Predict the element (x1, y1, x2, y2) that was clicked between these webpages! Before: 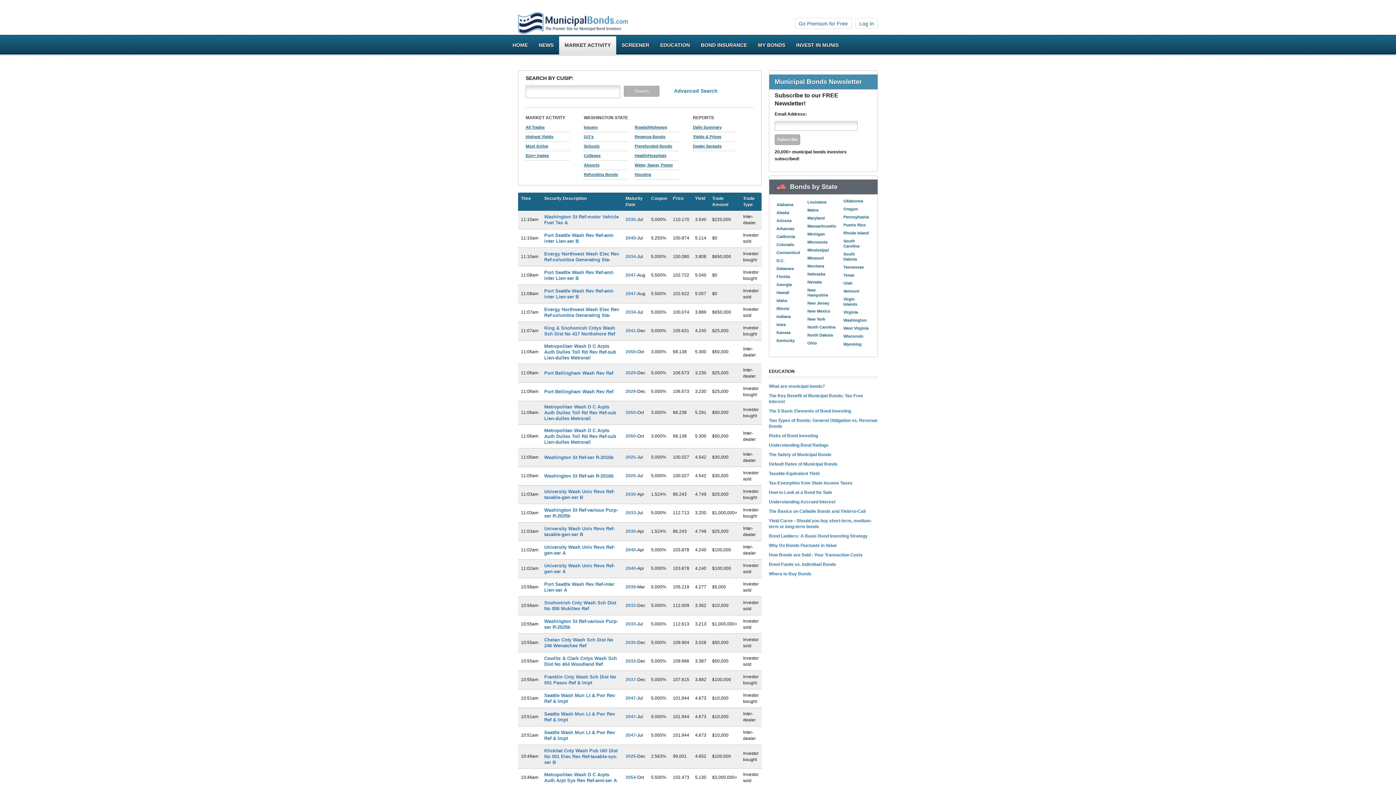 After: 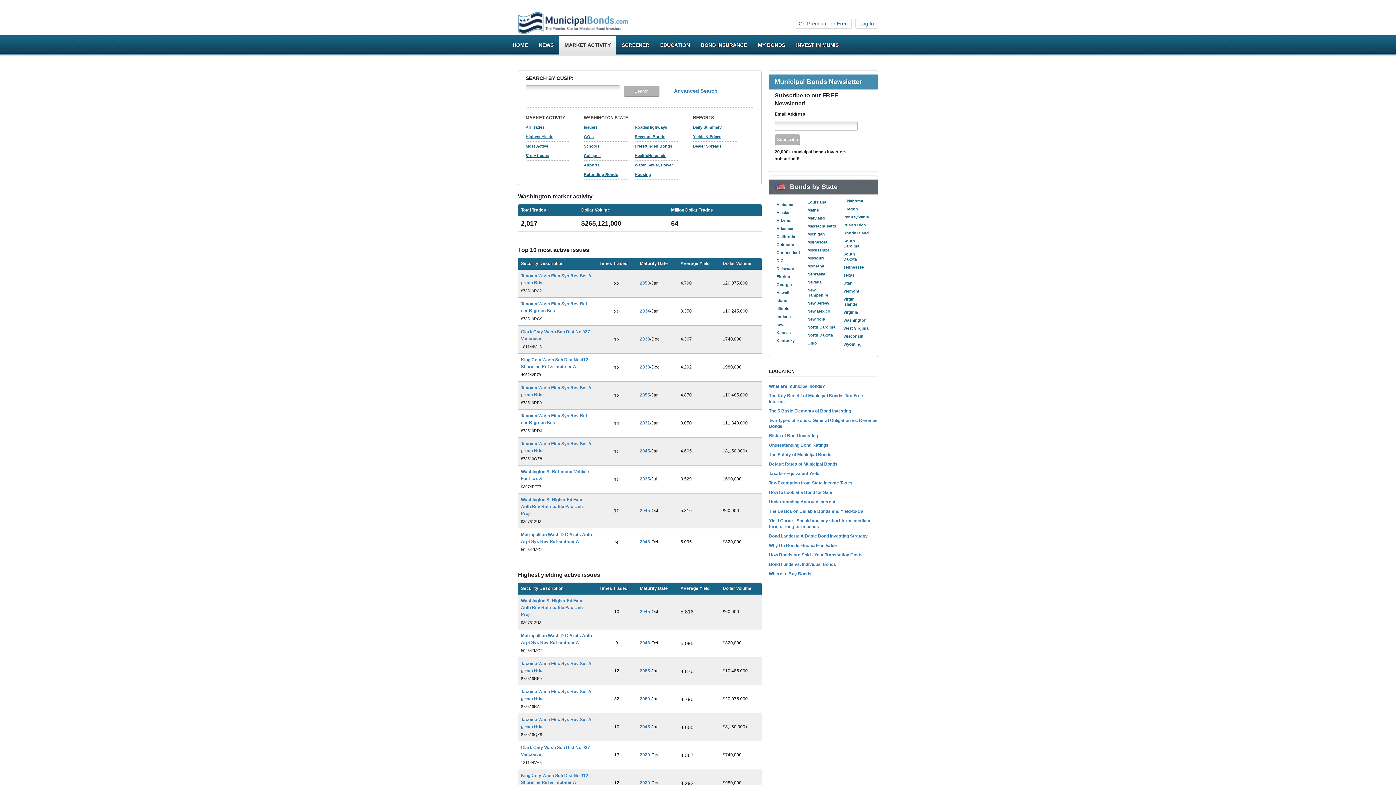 Action: bbox: (693, 125, 721, 129) label: Daily Summary